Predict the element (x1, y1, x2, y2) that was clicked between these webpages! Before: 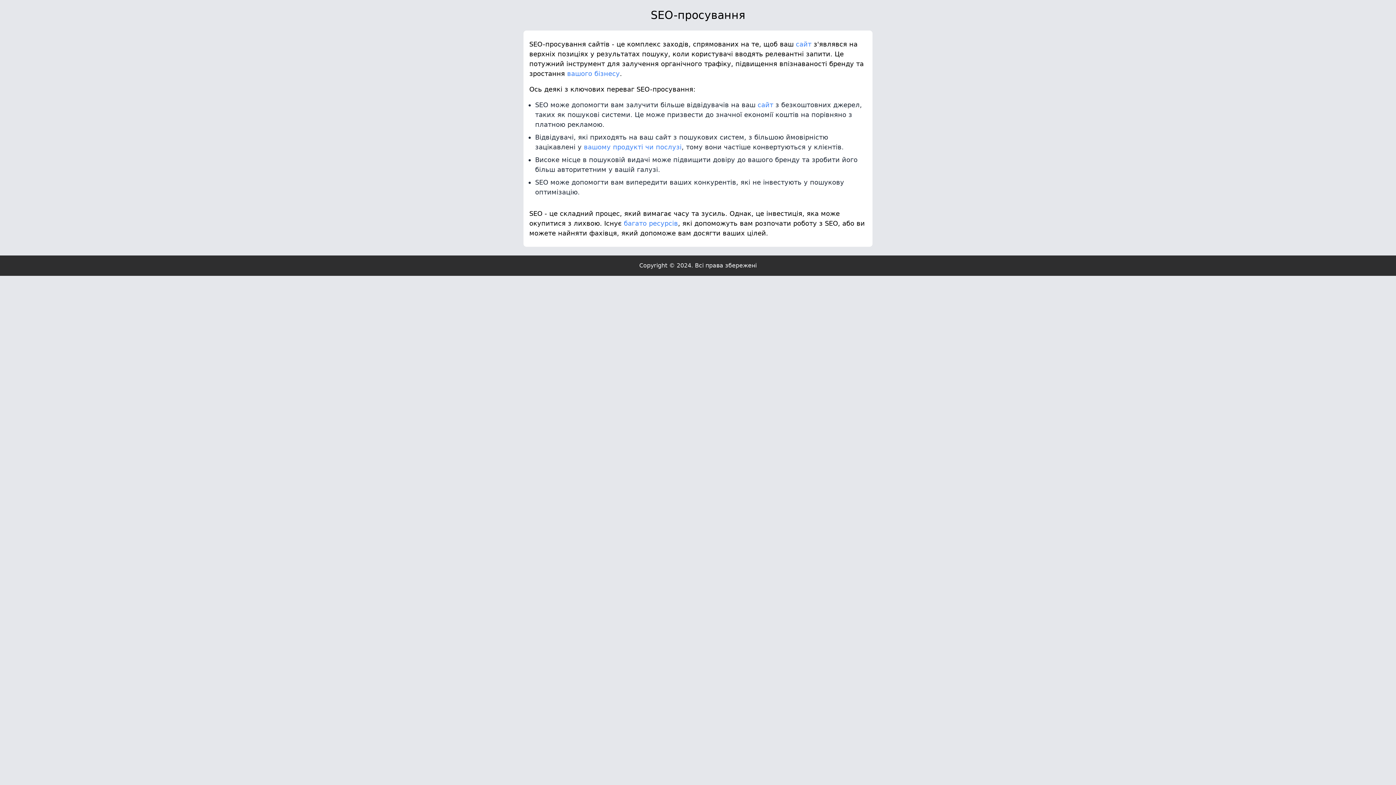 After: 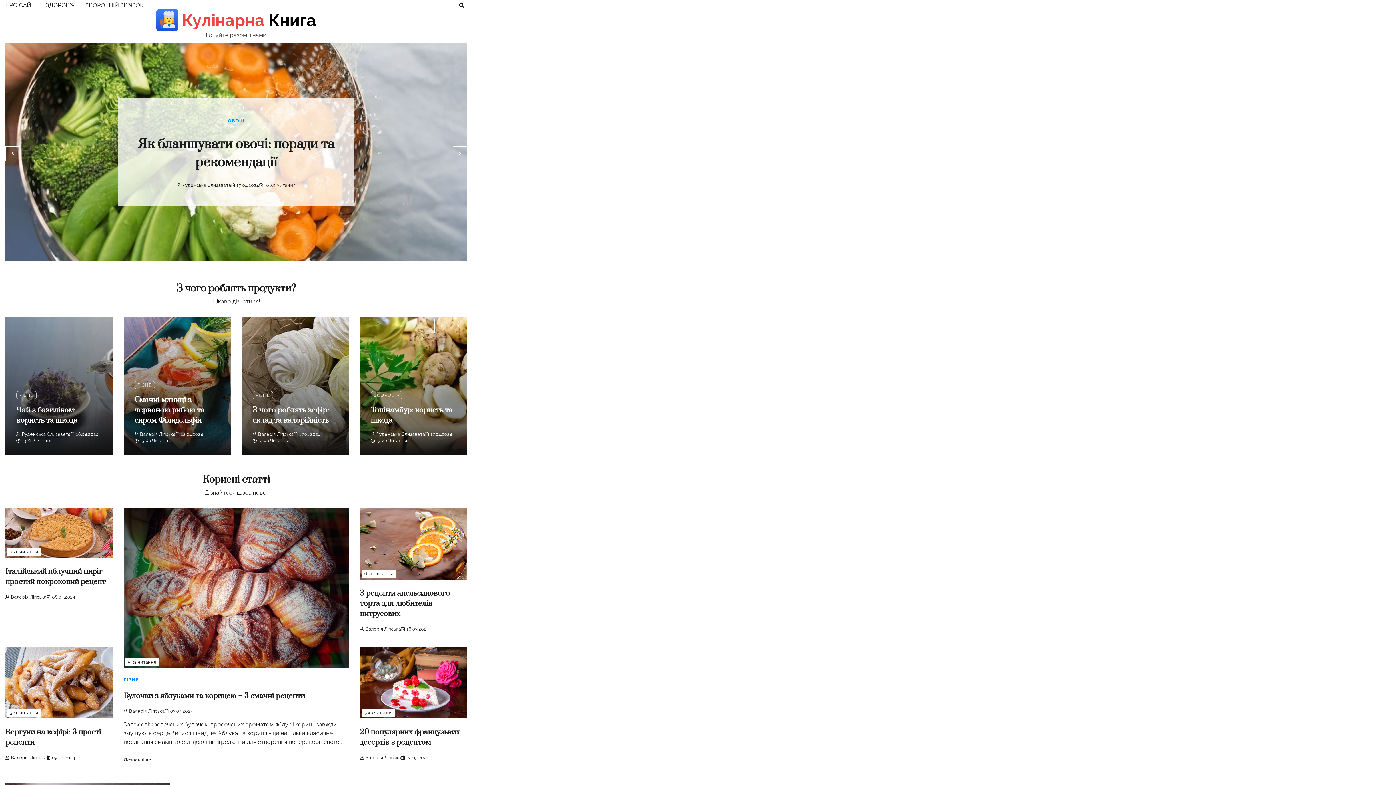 Action: label: багато ресурсів bbox: (624, 219, 678, 227)